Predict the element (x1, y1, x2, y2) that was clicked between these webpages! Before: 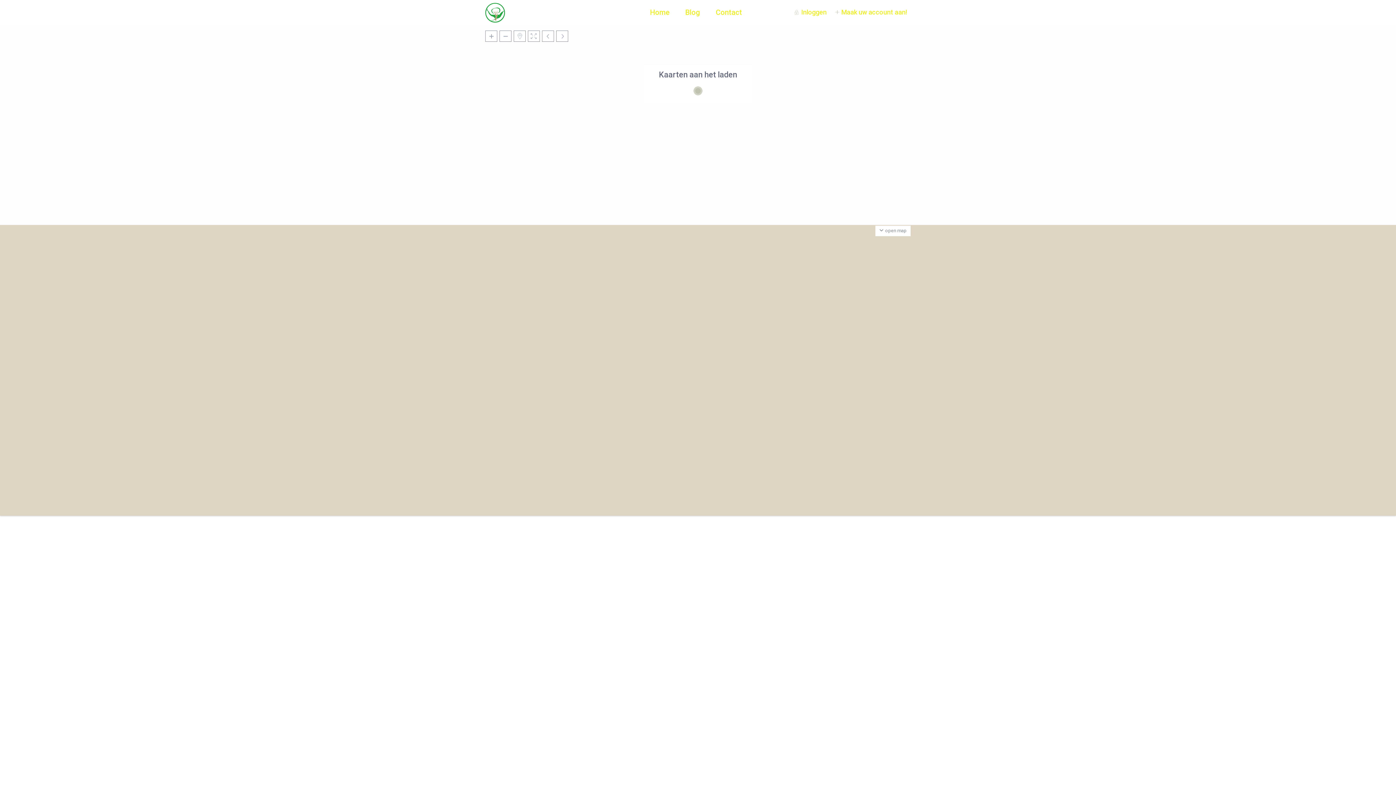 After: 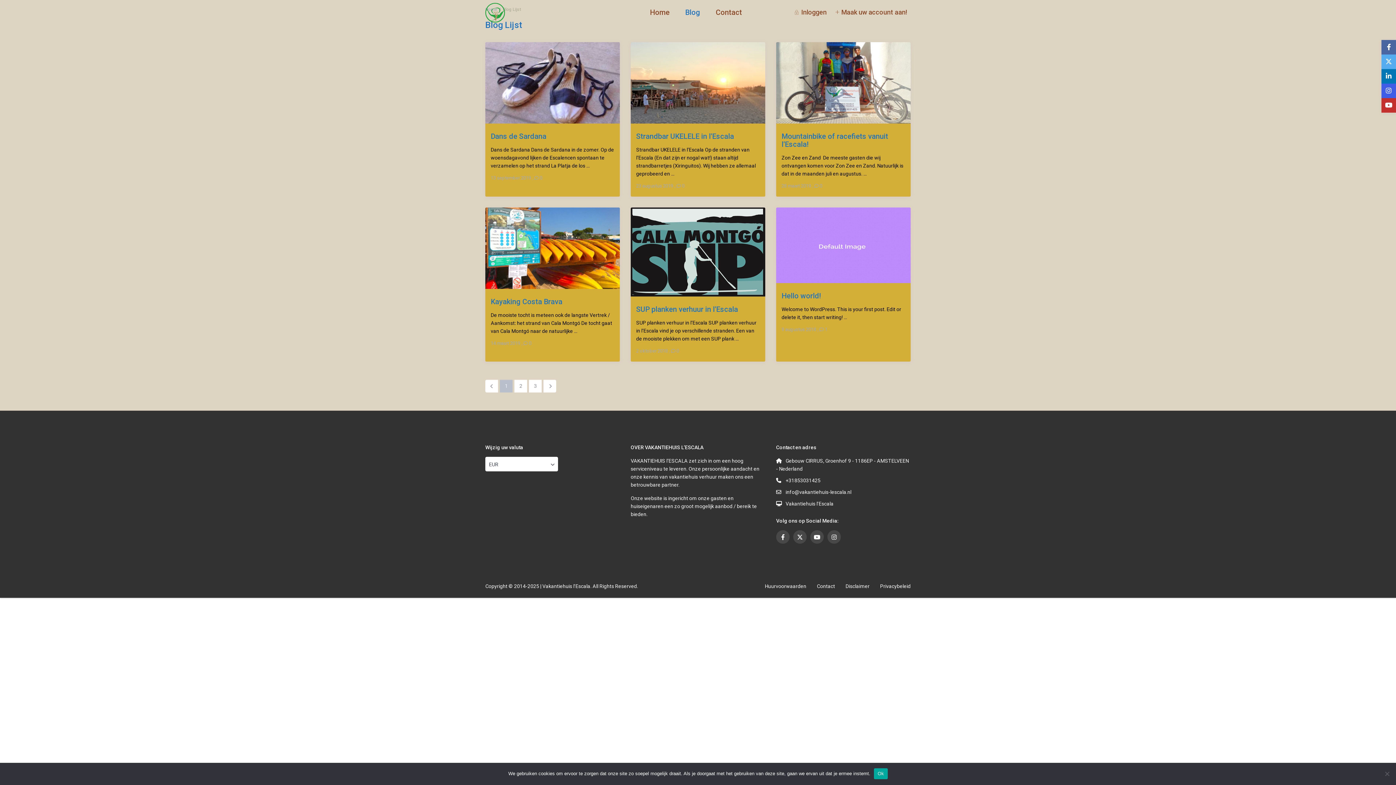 Action: bbox: (678, 0, 707, 24) label: Blog